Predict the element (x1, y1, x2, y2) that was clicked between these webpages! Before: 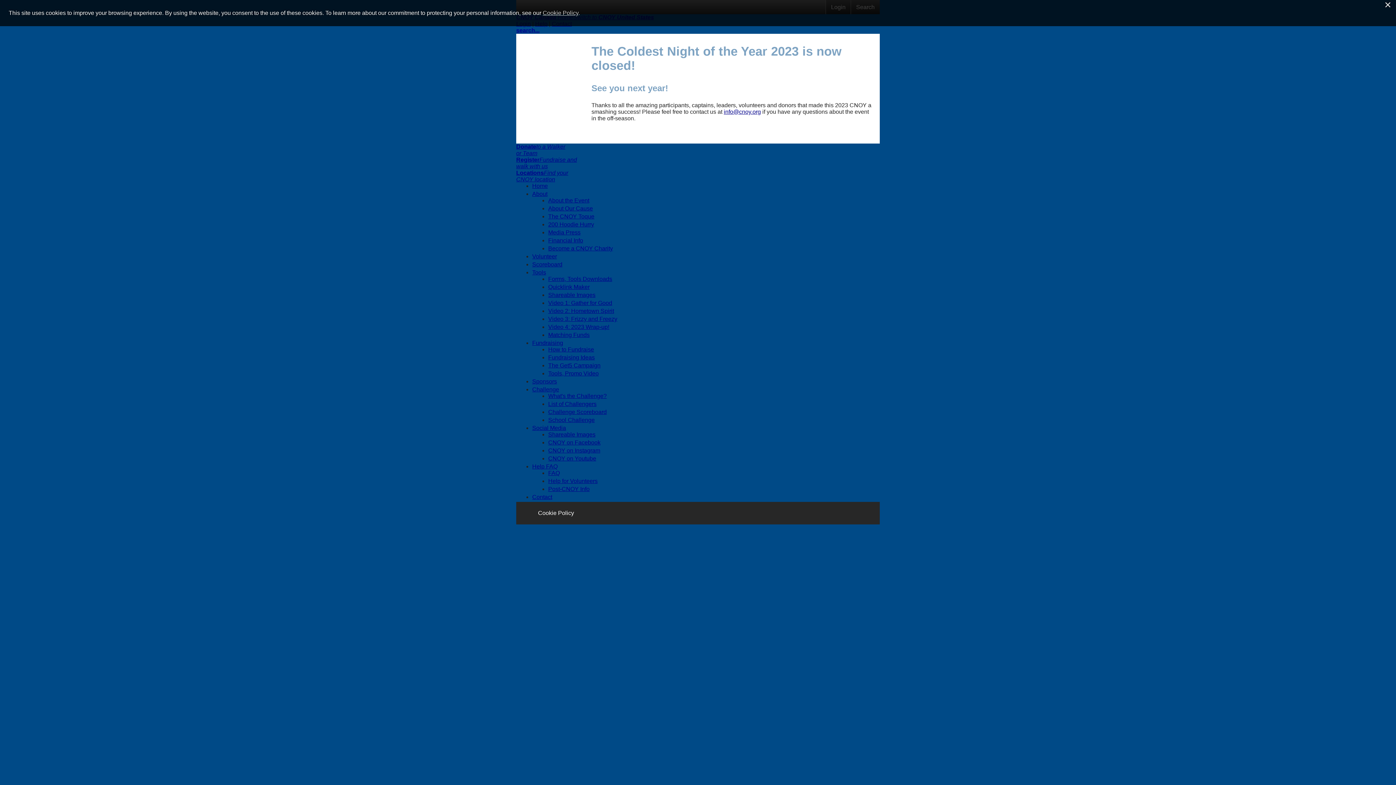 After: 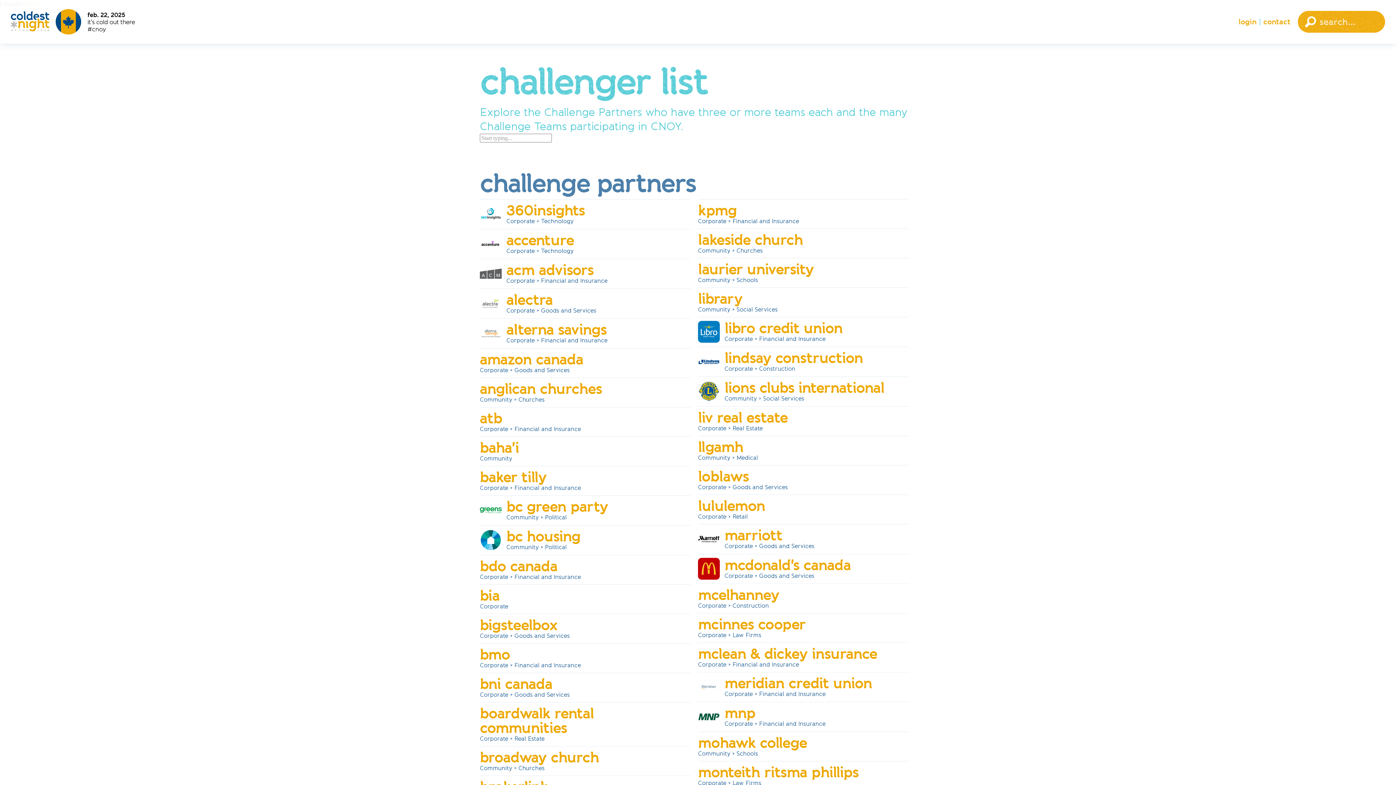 Action: bbox: (548, 401, 596, 407) label: List of Challengers